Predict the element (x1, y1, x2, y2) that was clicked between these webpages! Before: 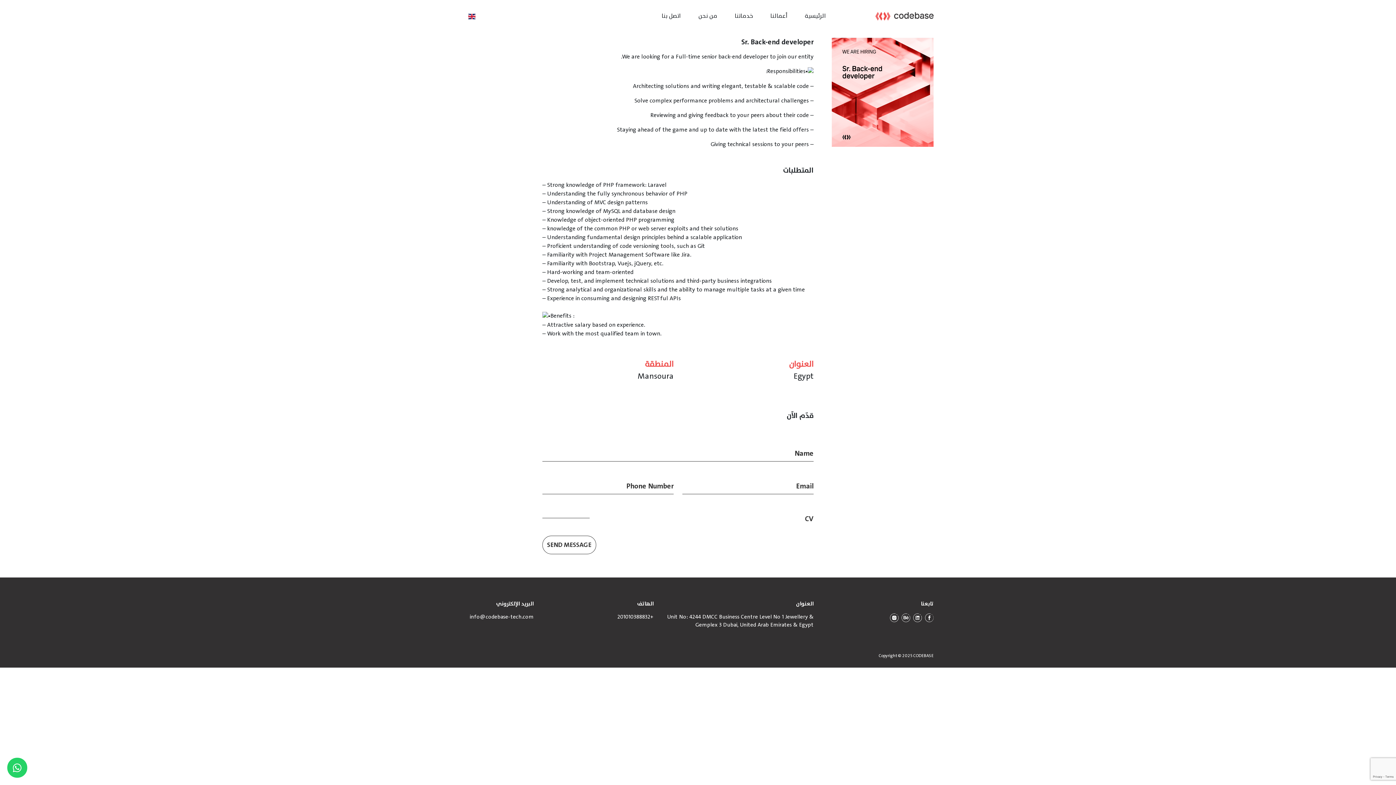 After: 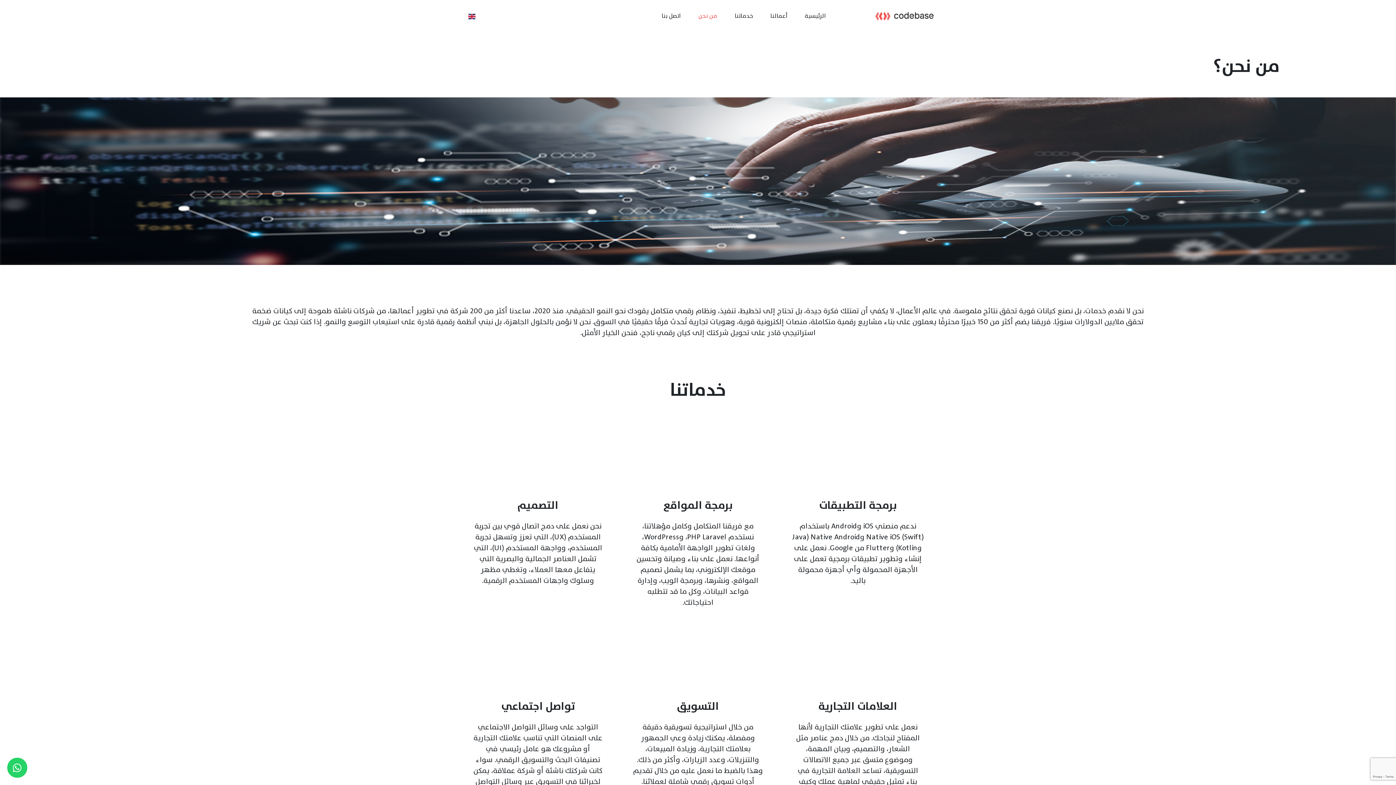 Action: label: من نحن bbox: (692, 10, 723, 21)